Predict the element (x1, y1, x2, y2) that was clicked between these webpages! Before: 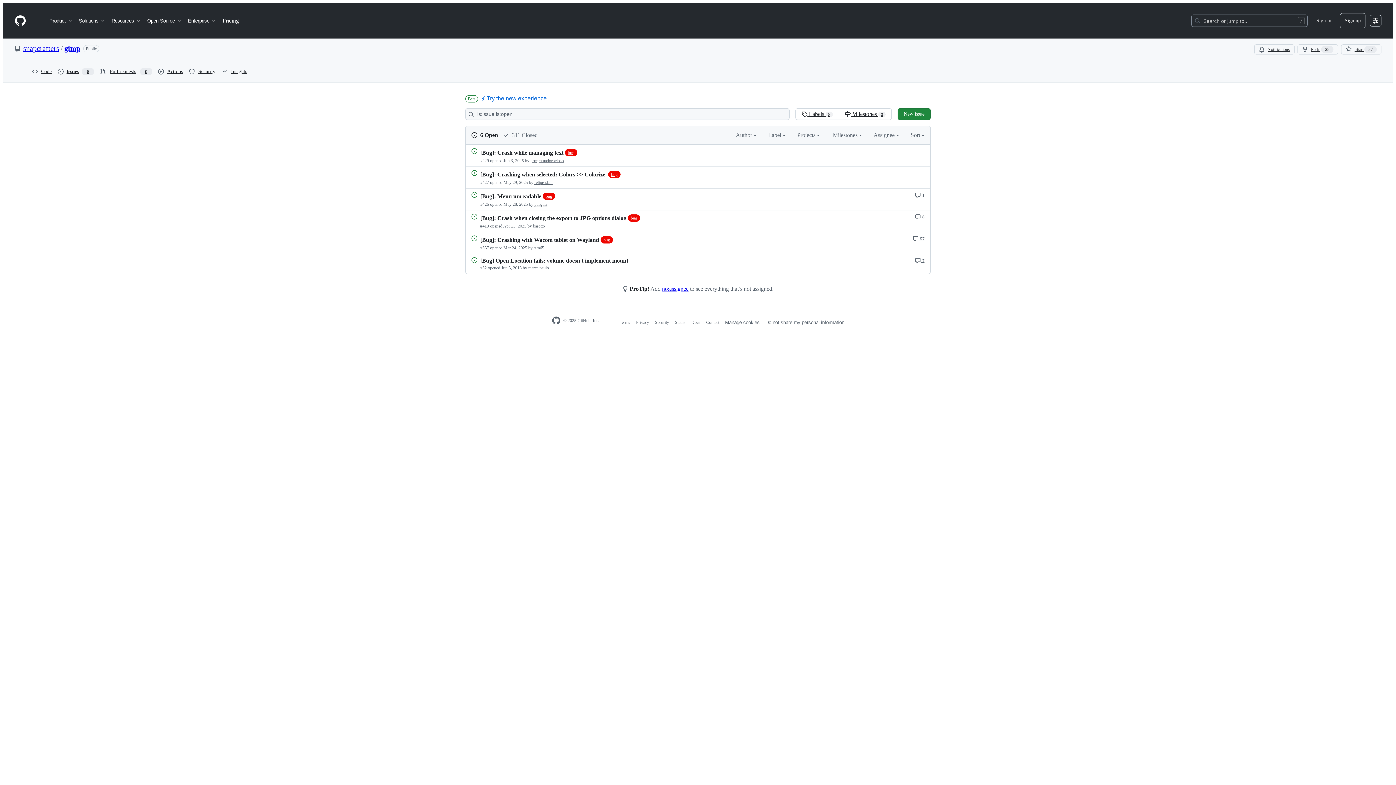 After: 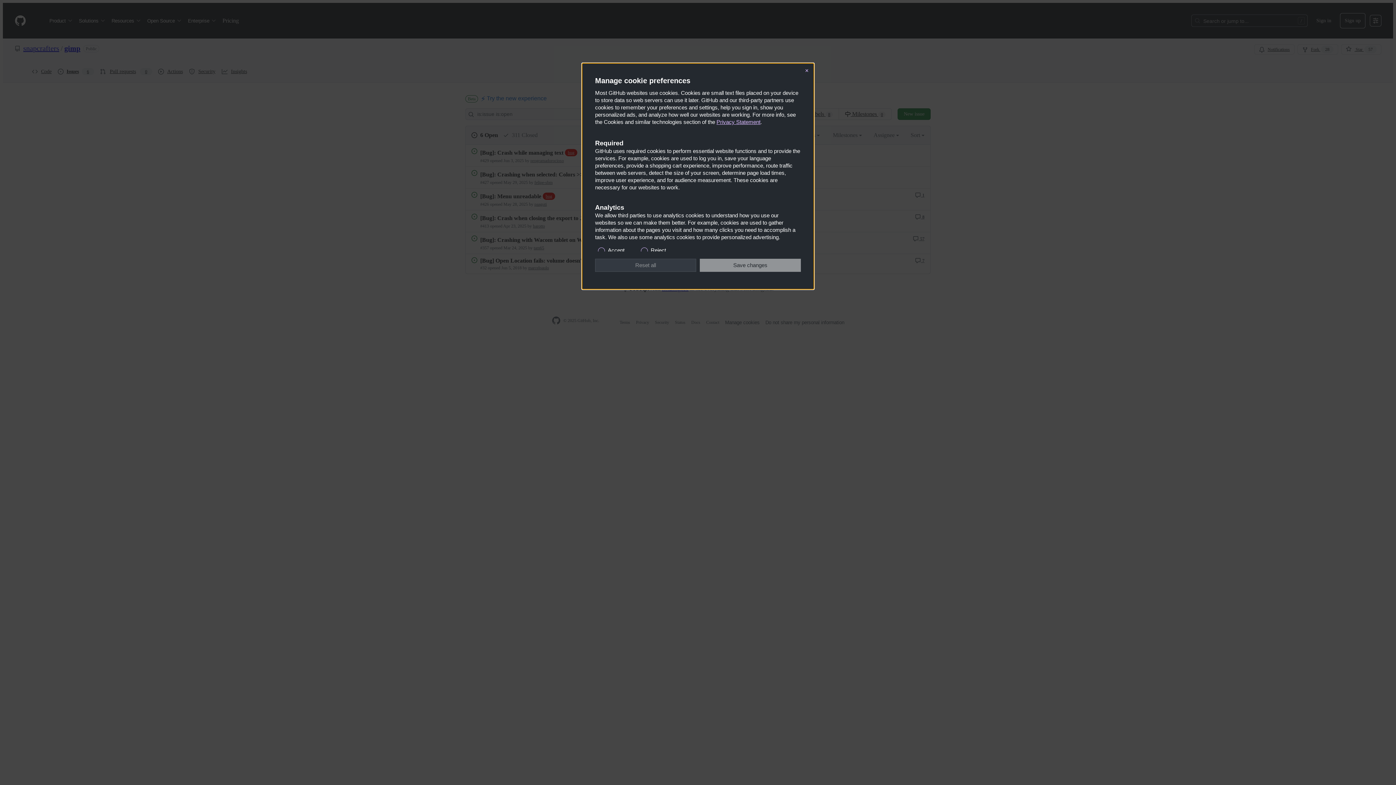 Action: bbox: (765, 320, 844, 325) label: Do not share my personal information